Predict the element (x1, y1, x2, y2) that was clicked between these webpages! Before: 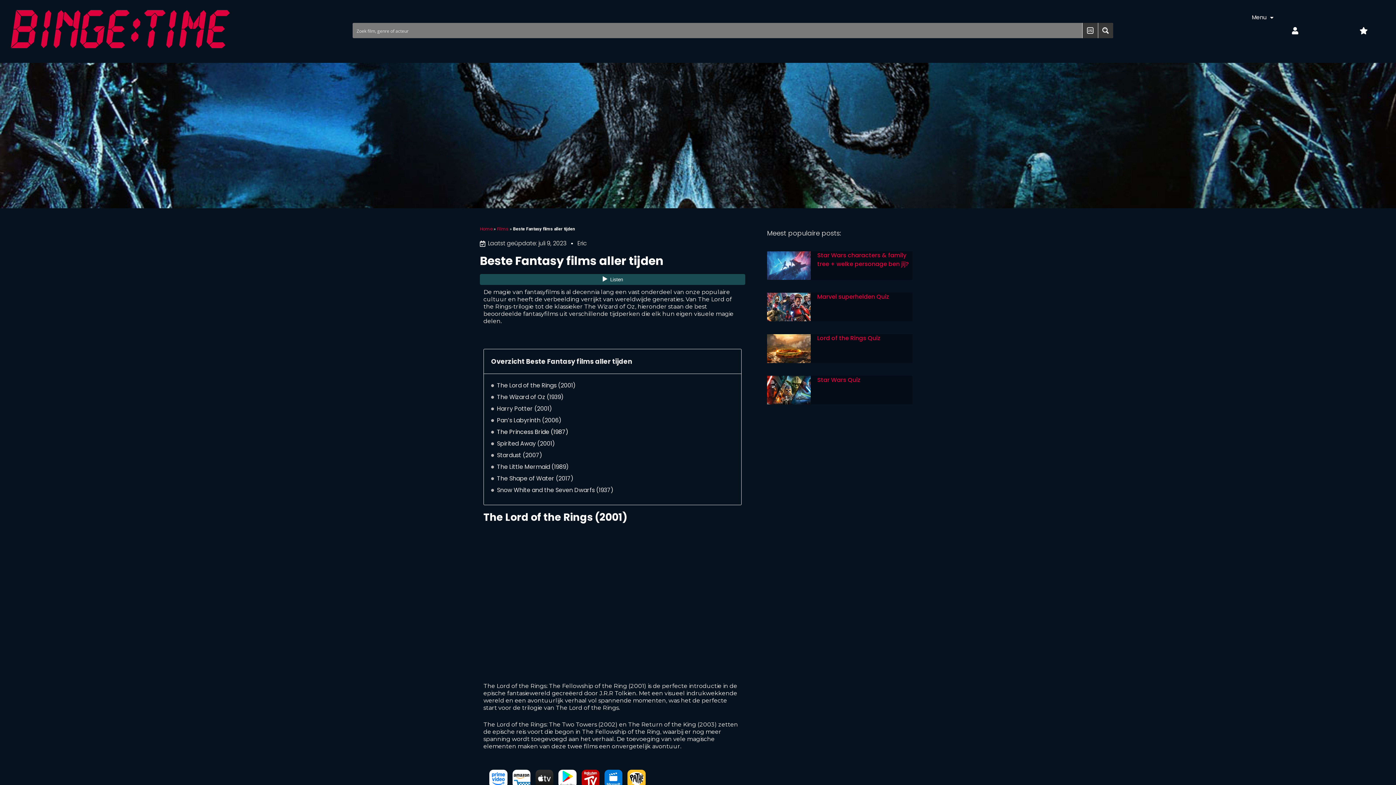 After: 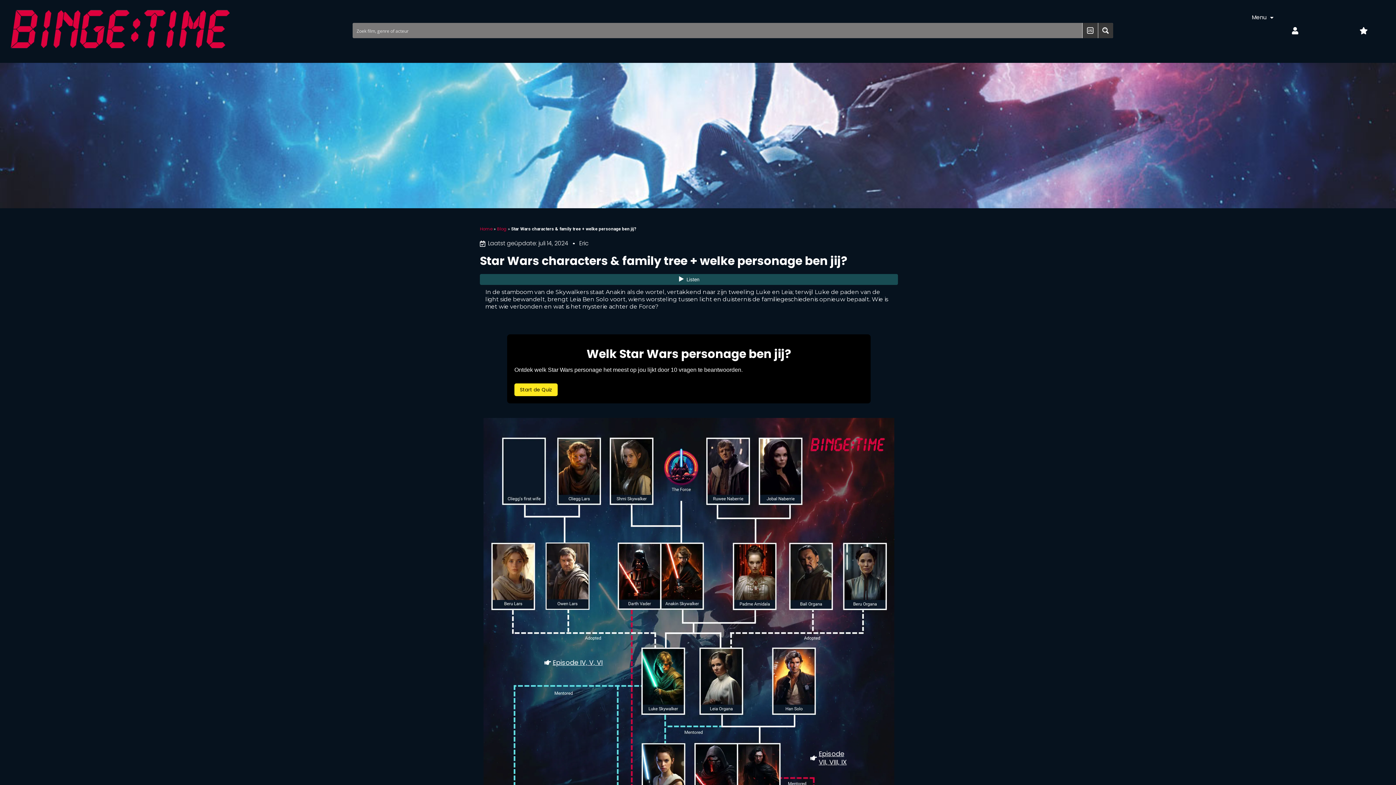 Action: label: Star Wars characters & family tree + welke personage ben jij? bbox: (817, 251, 909, 268)